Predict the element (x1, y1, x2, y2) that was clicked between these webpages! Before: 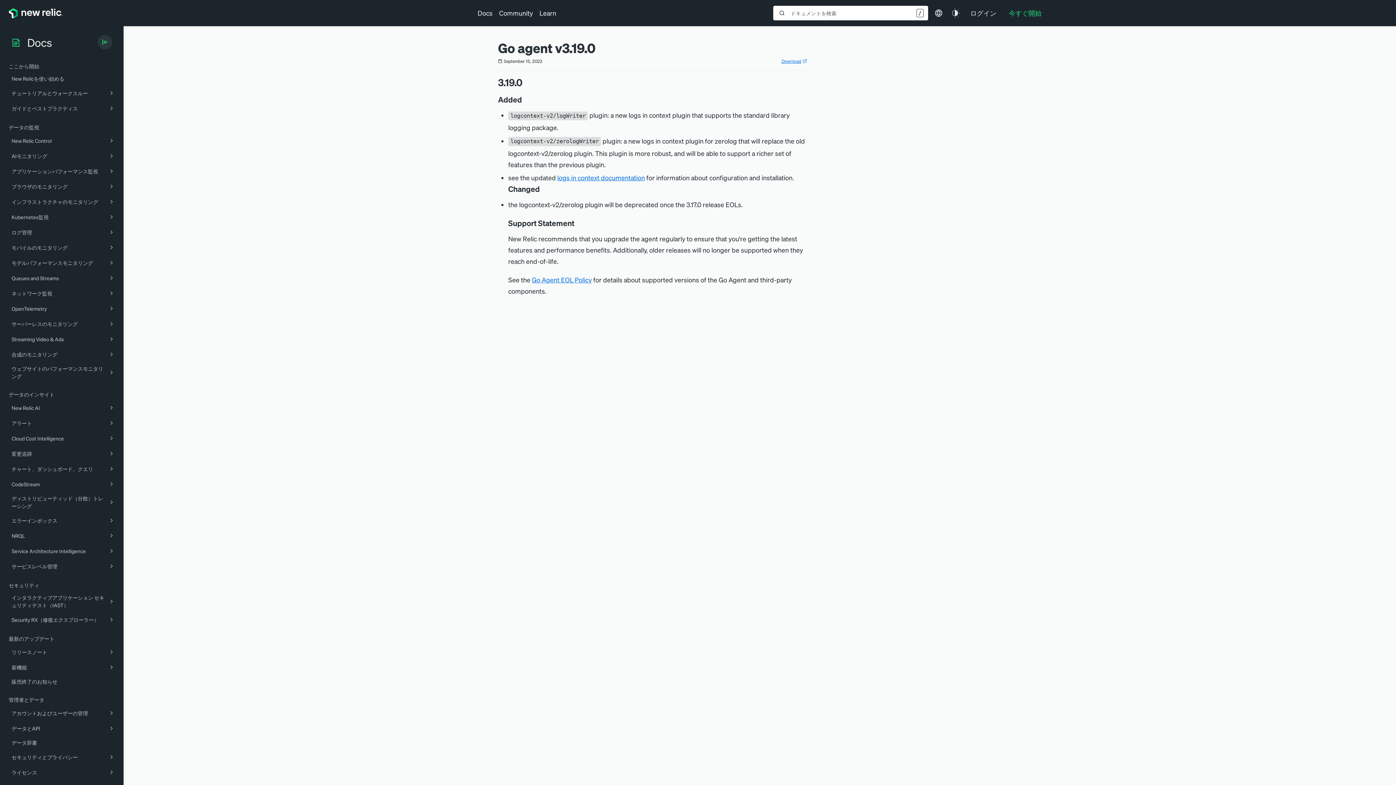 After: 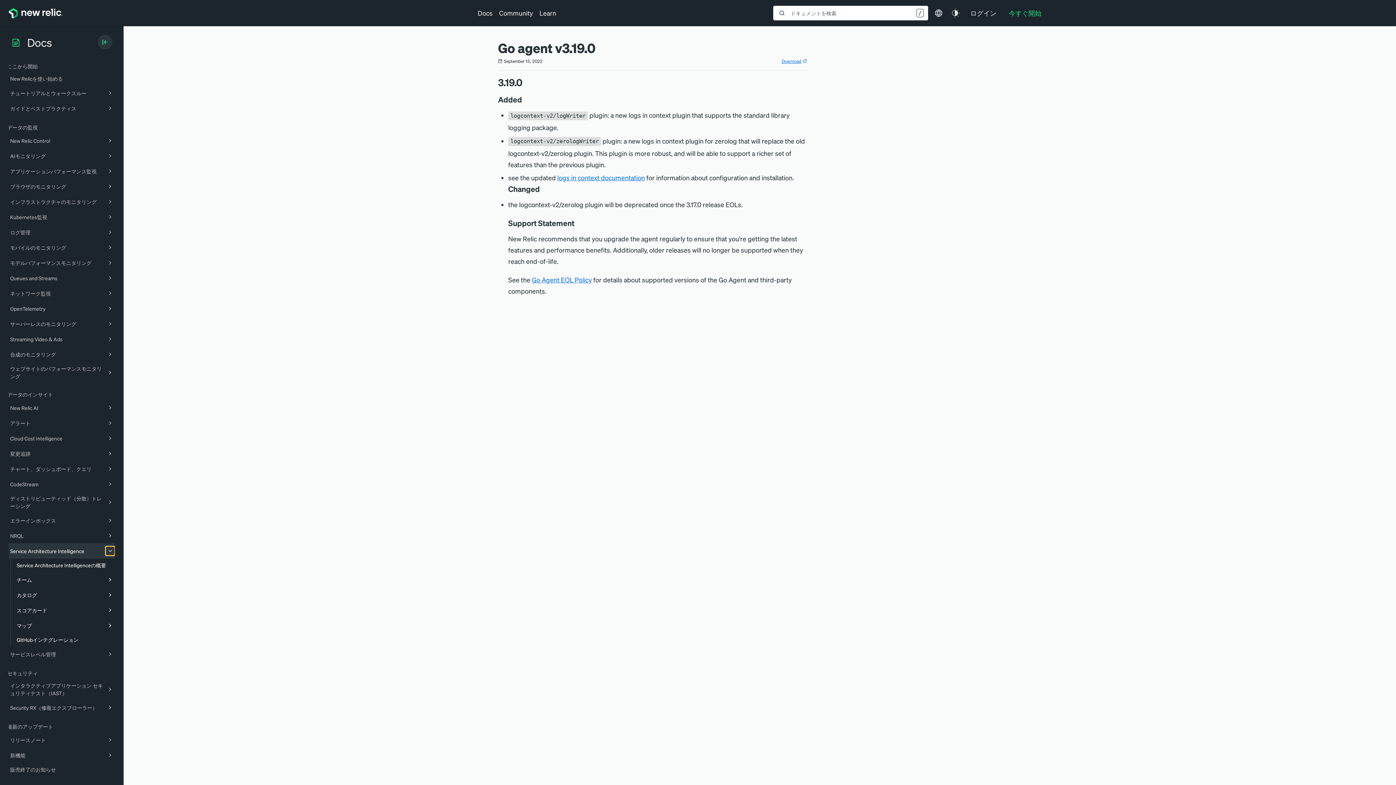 Action: bbox: (106, 546, 116, 556)